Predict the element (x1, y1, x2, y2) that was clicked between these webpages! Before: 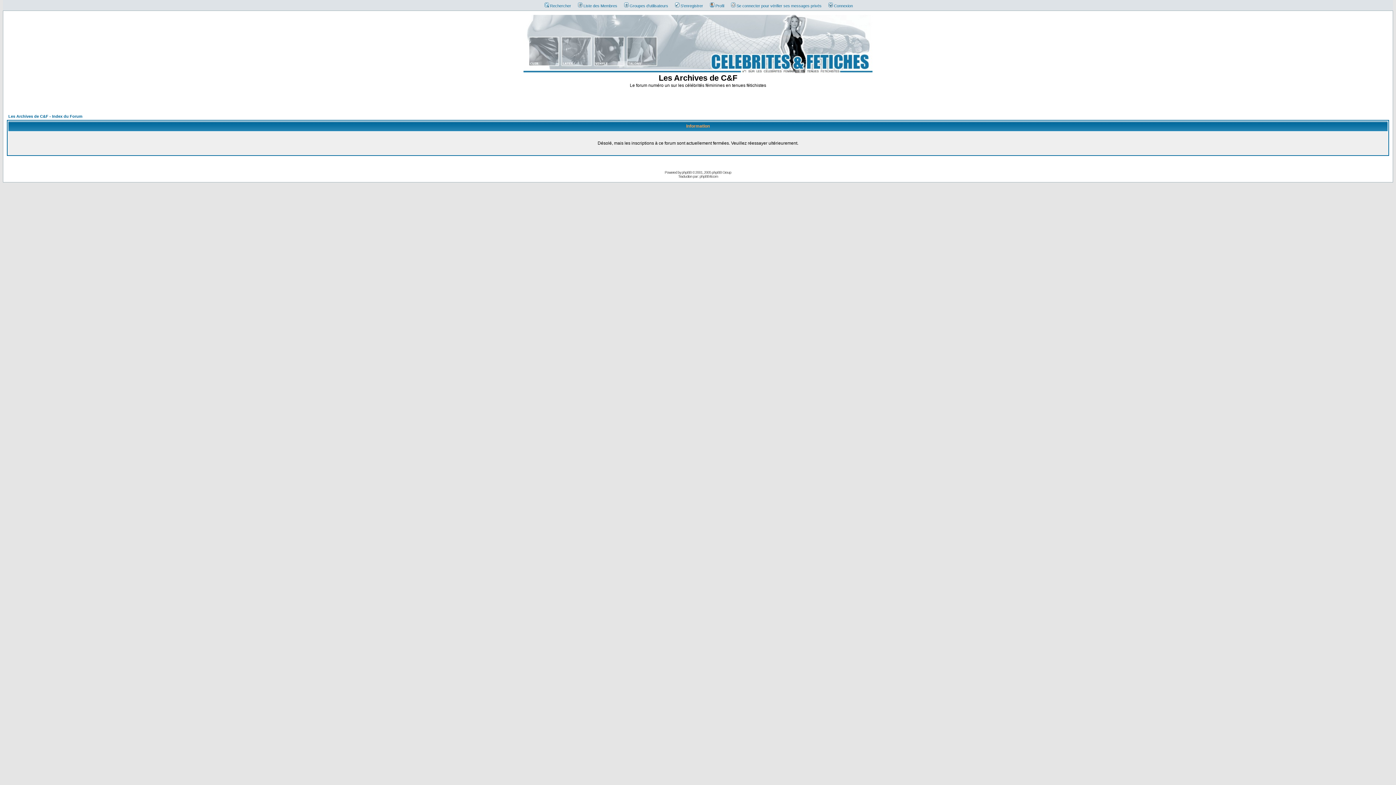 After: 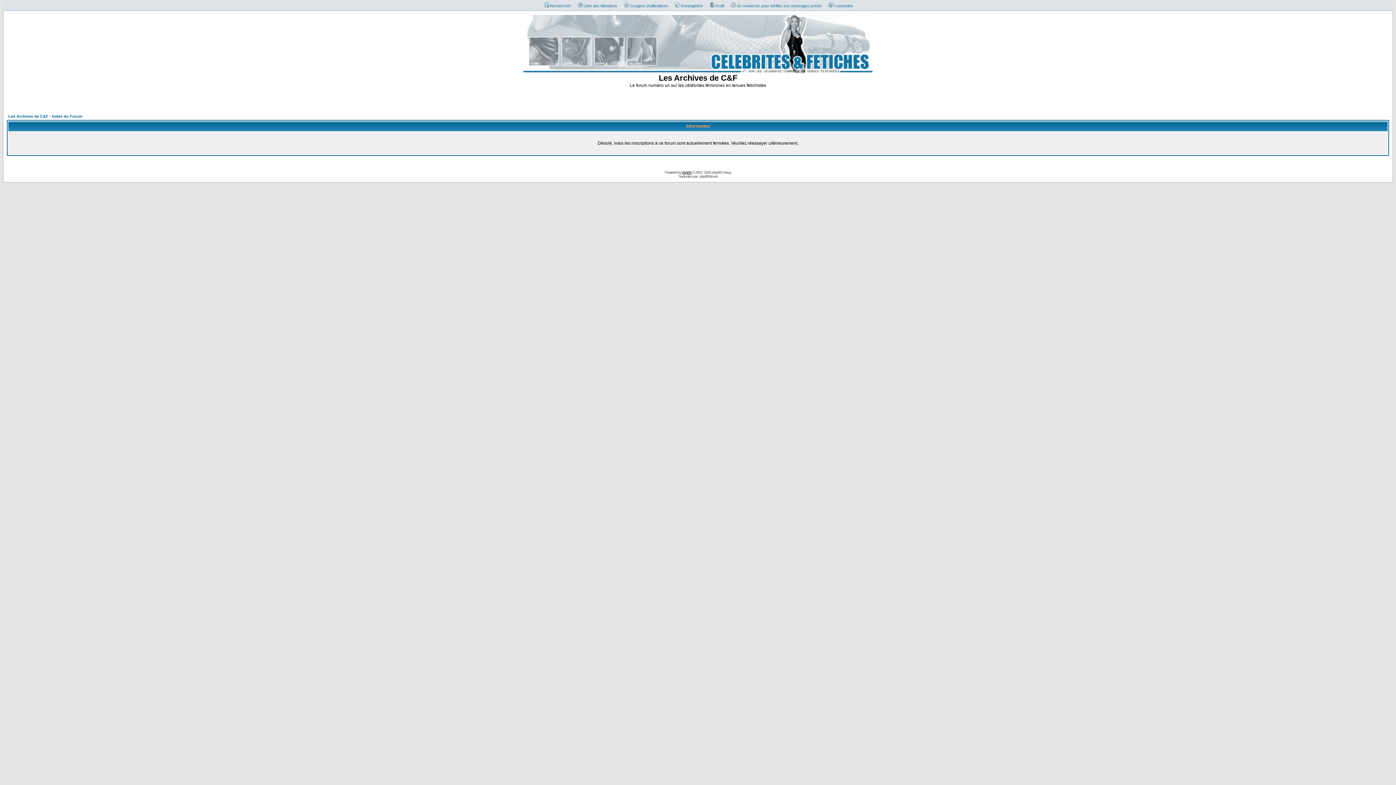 Action: label: phpBB bbox: (682, 170, 691, 174)